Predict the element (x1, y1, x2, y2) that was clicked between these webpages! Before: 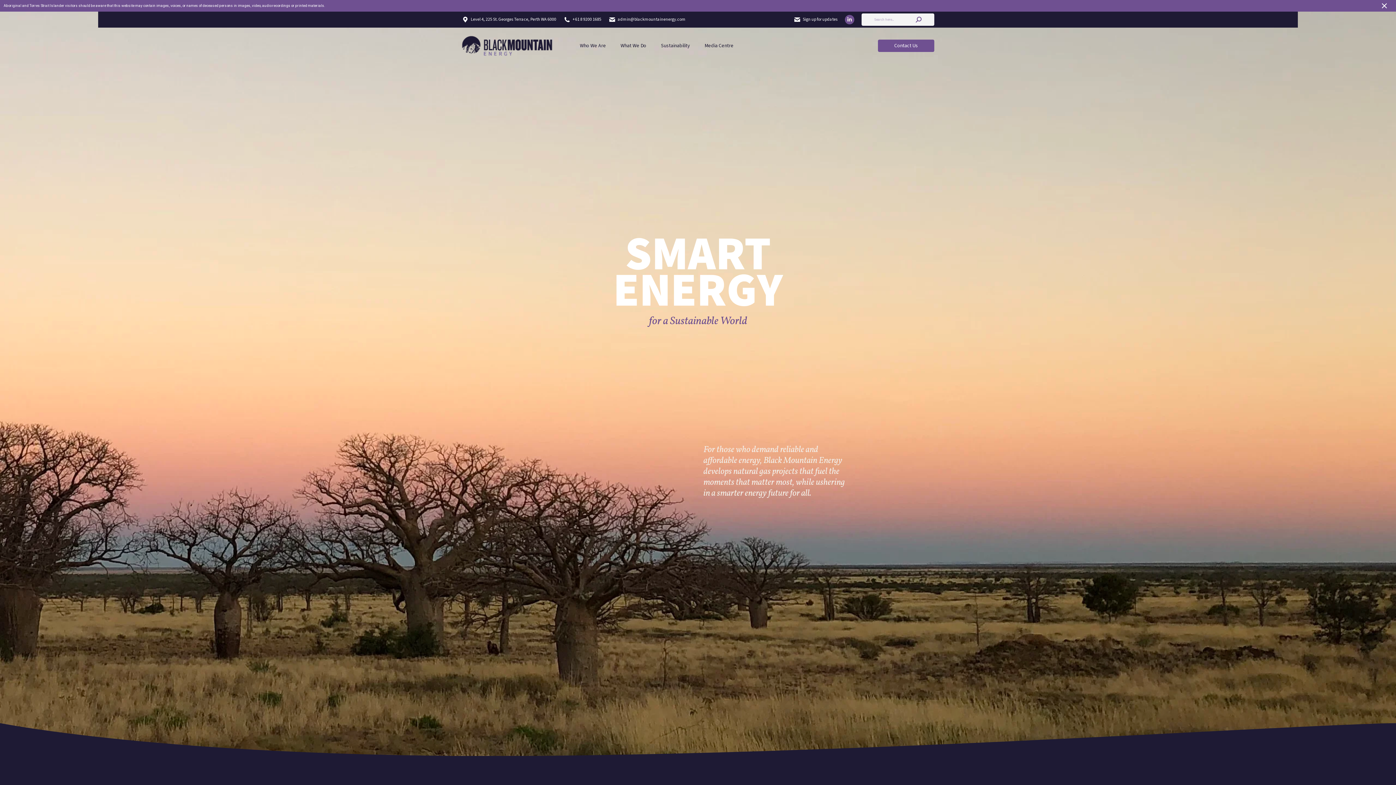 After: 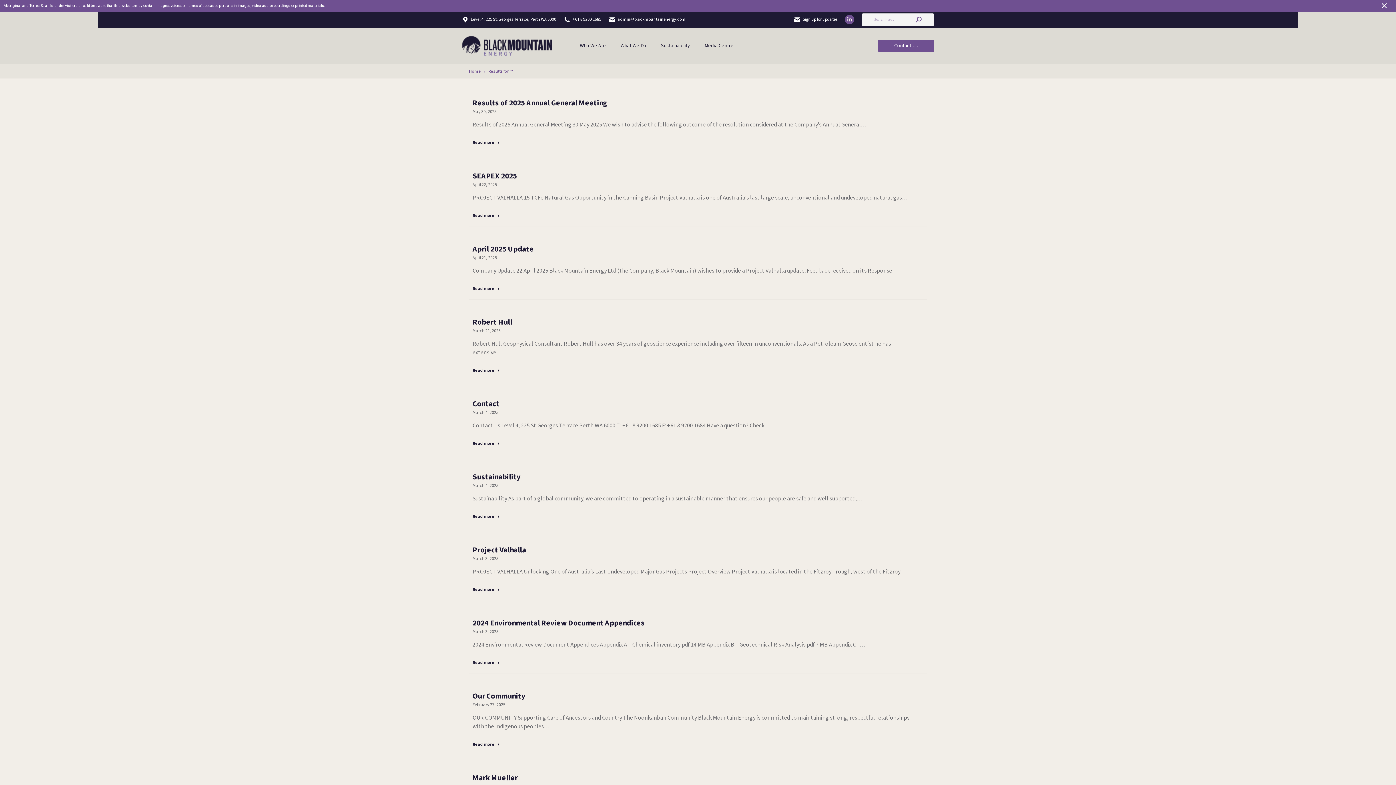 Action: bbox: (916, 13, 921, 25)